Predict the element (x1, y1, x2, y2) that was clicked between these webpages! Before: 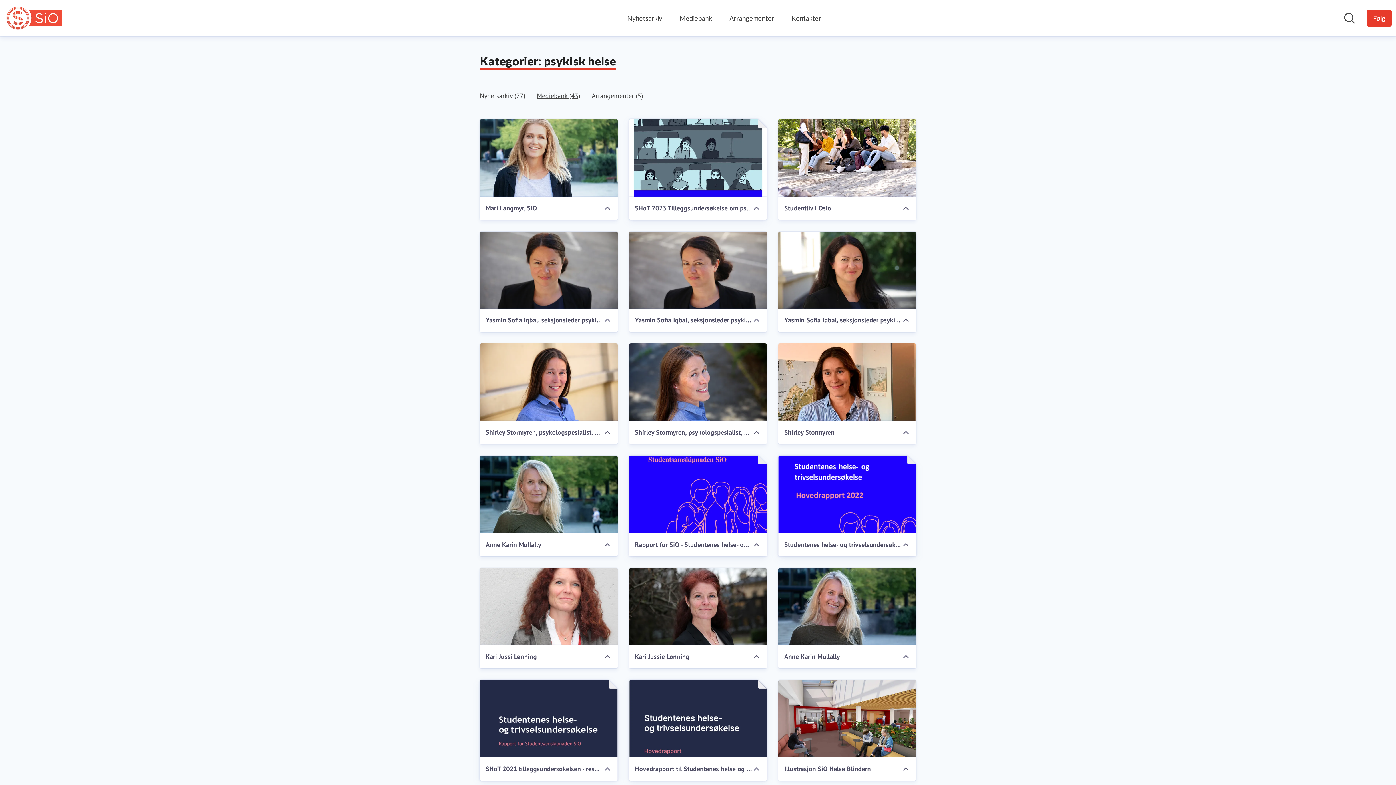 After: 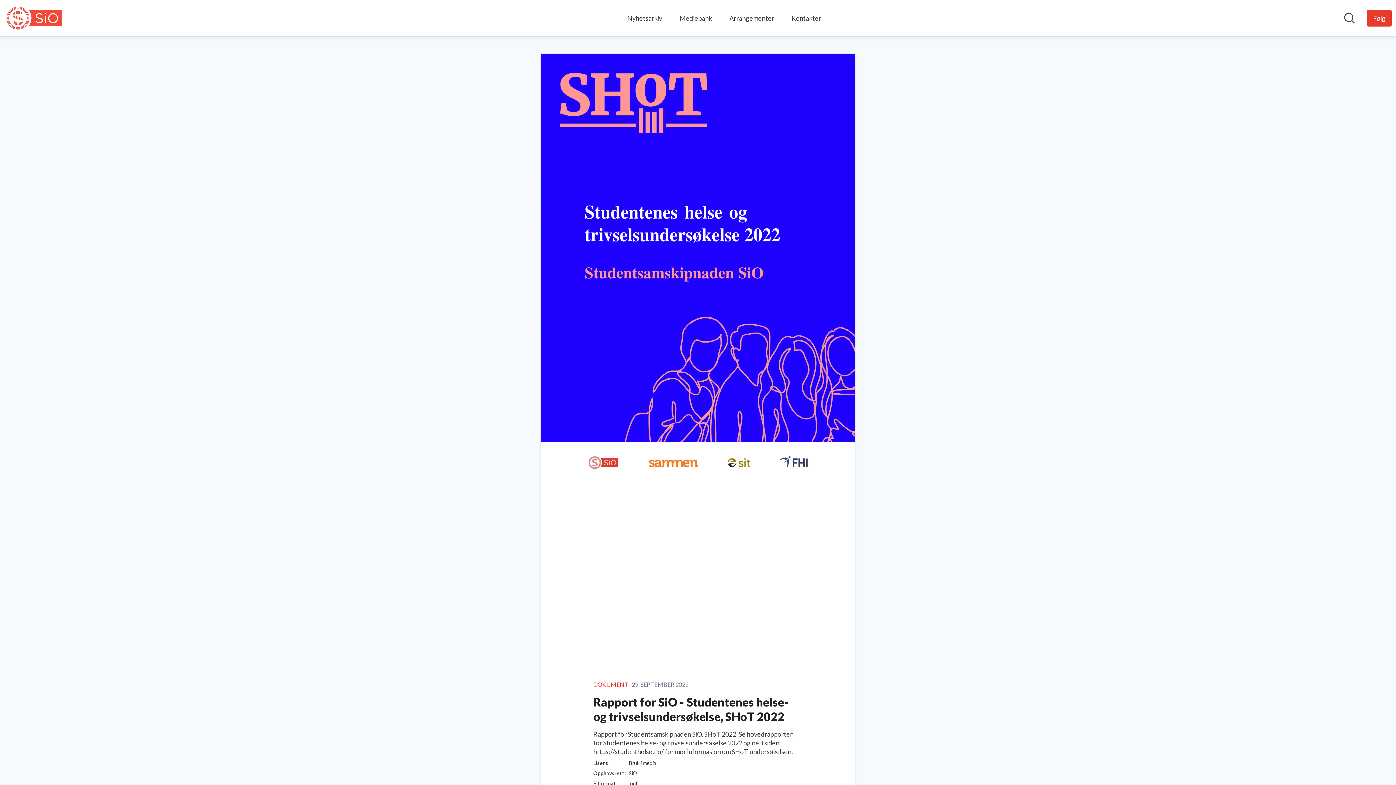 Action: bbox: (629, 456, 767, 533) label: Rapport for SiO - Studentenes helse- og trivselsundersøkelse, SHoT 2022